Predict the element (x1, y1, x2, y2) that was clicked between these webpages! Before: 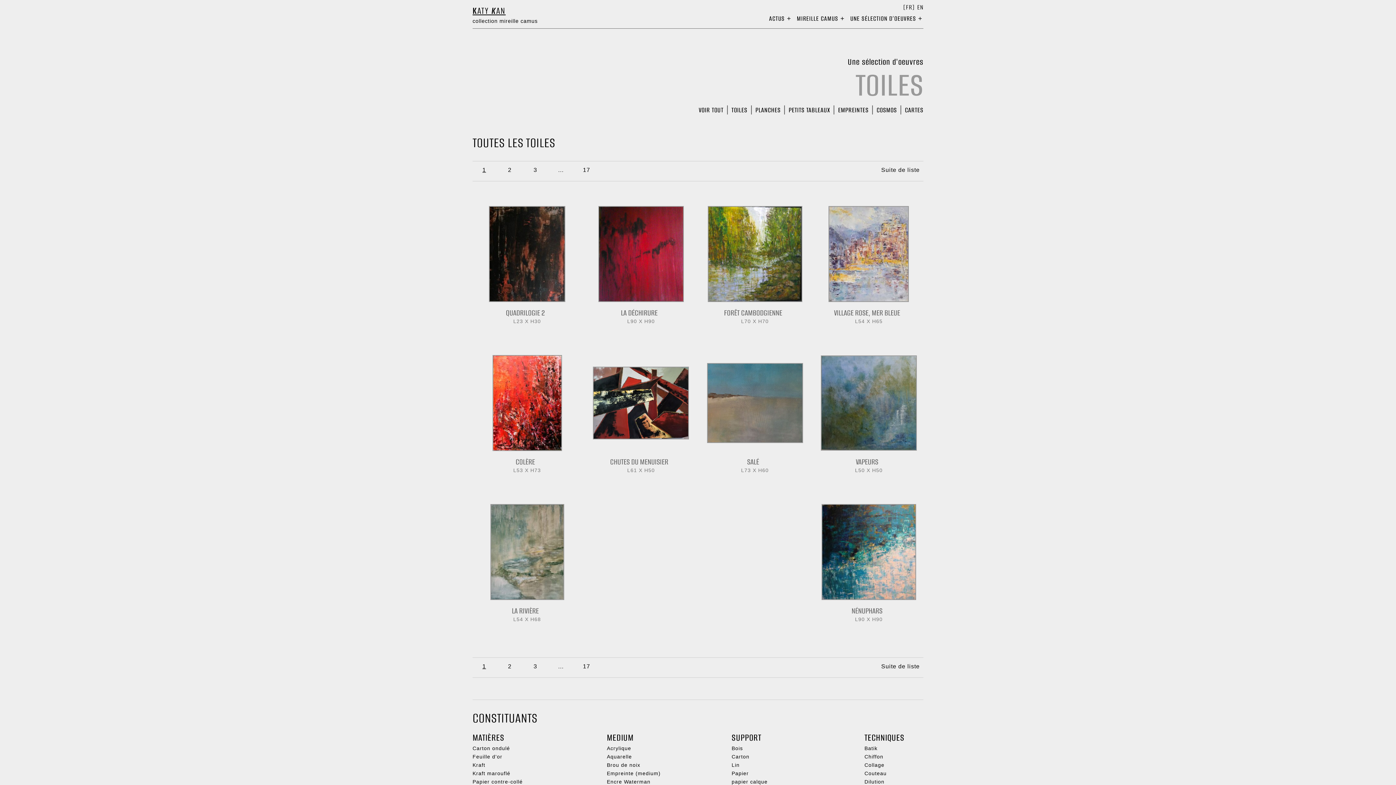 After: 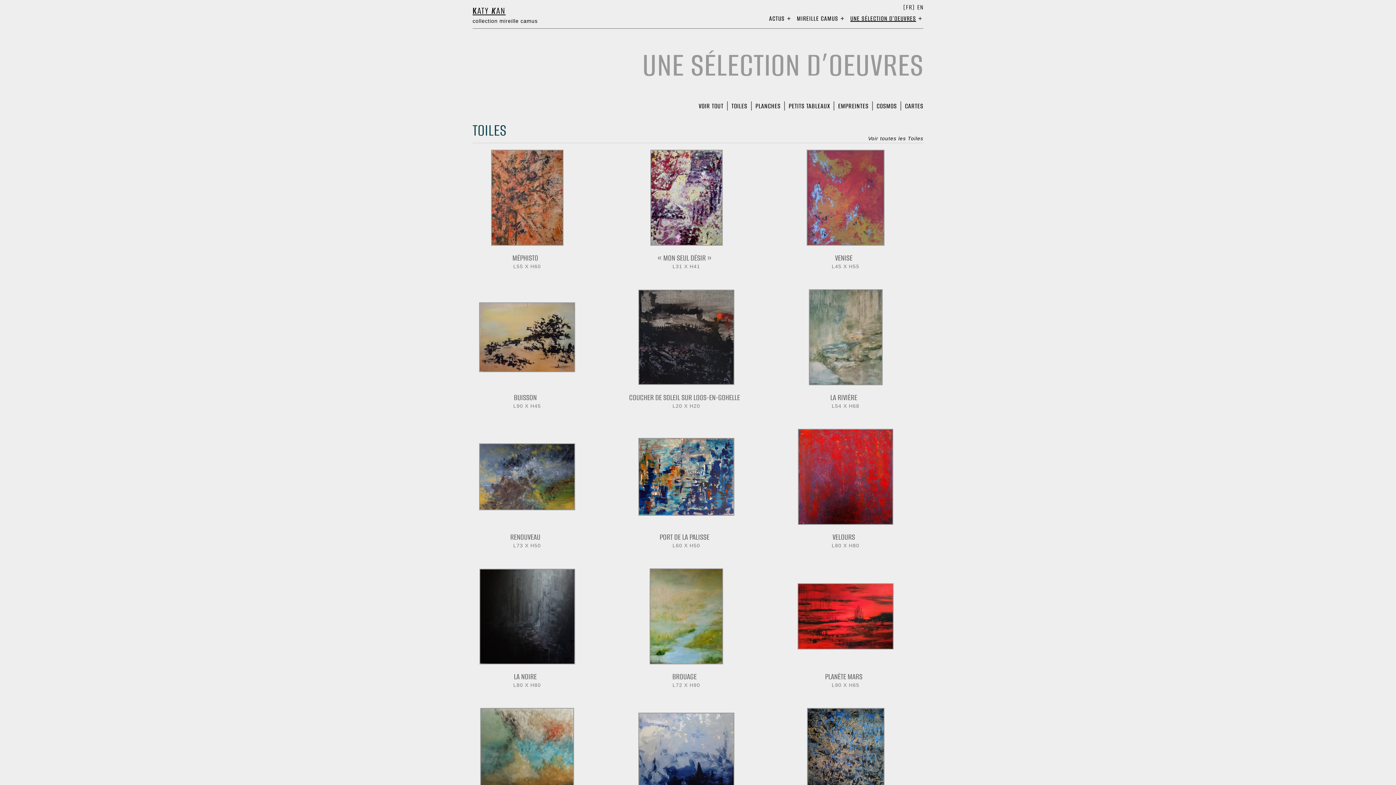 Action: label: UNE SÉLECTION D’OEUVRES bbox: (850, 13, 921, 24)